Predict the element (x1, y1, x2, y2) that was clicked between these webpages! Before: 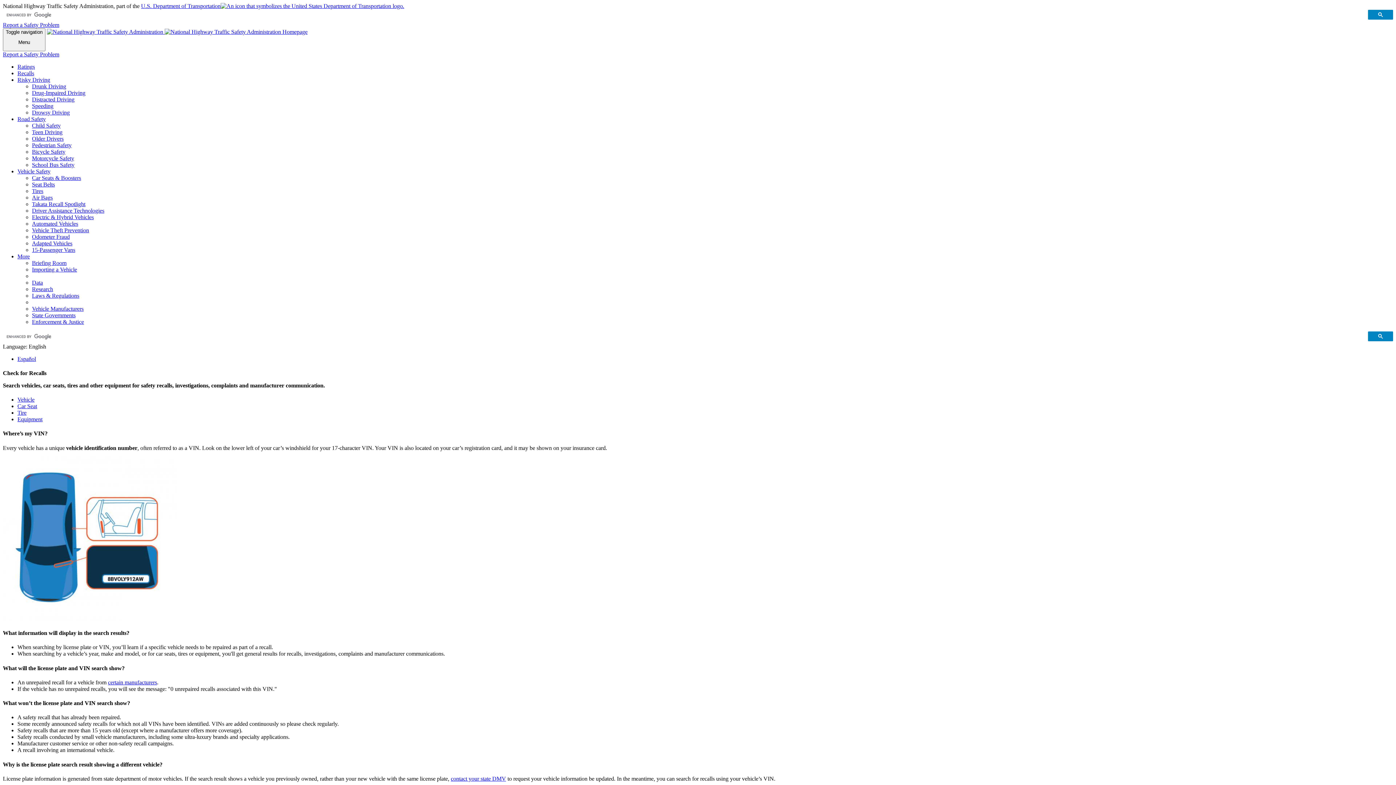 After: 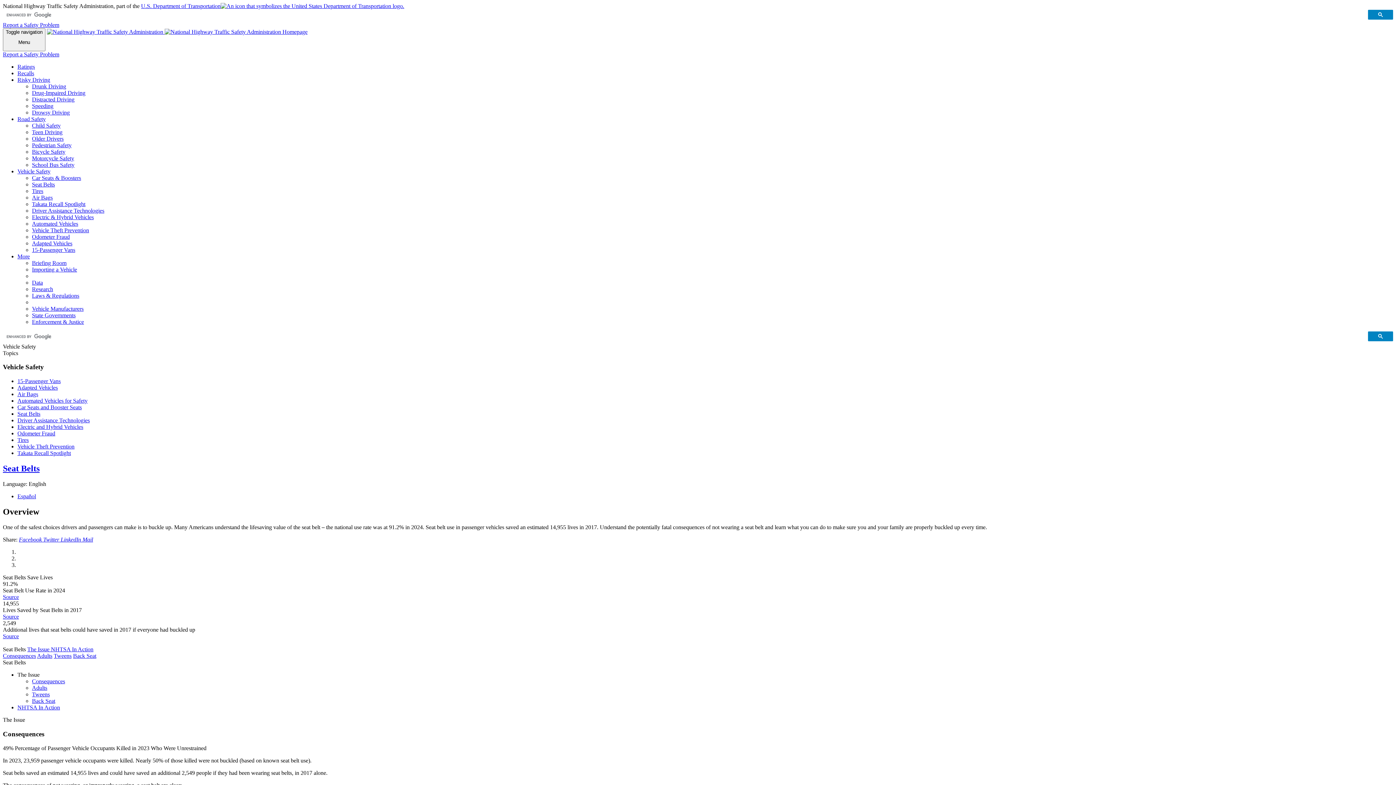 Action: label: Seat Belts bbox: (32, 181, 54, 187)